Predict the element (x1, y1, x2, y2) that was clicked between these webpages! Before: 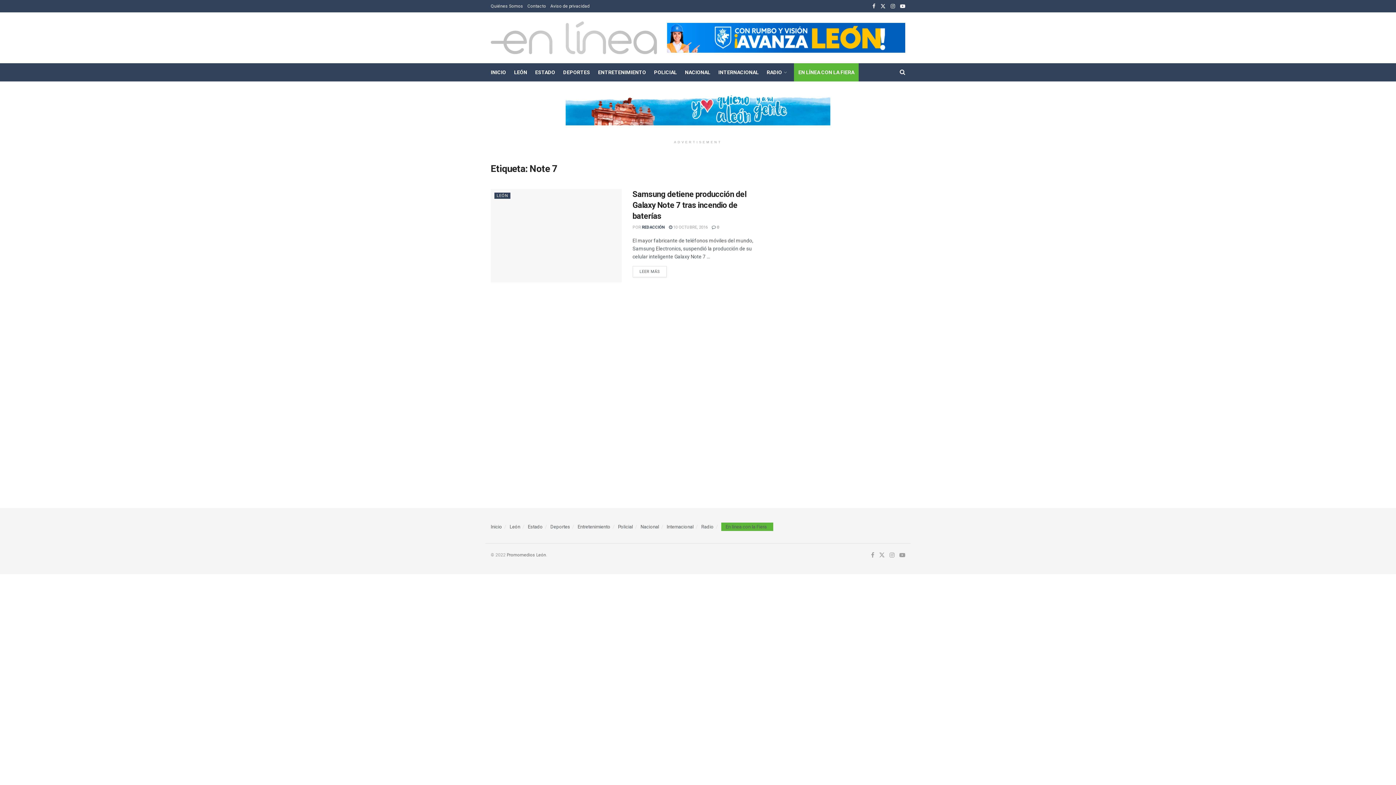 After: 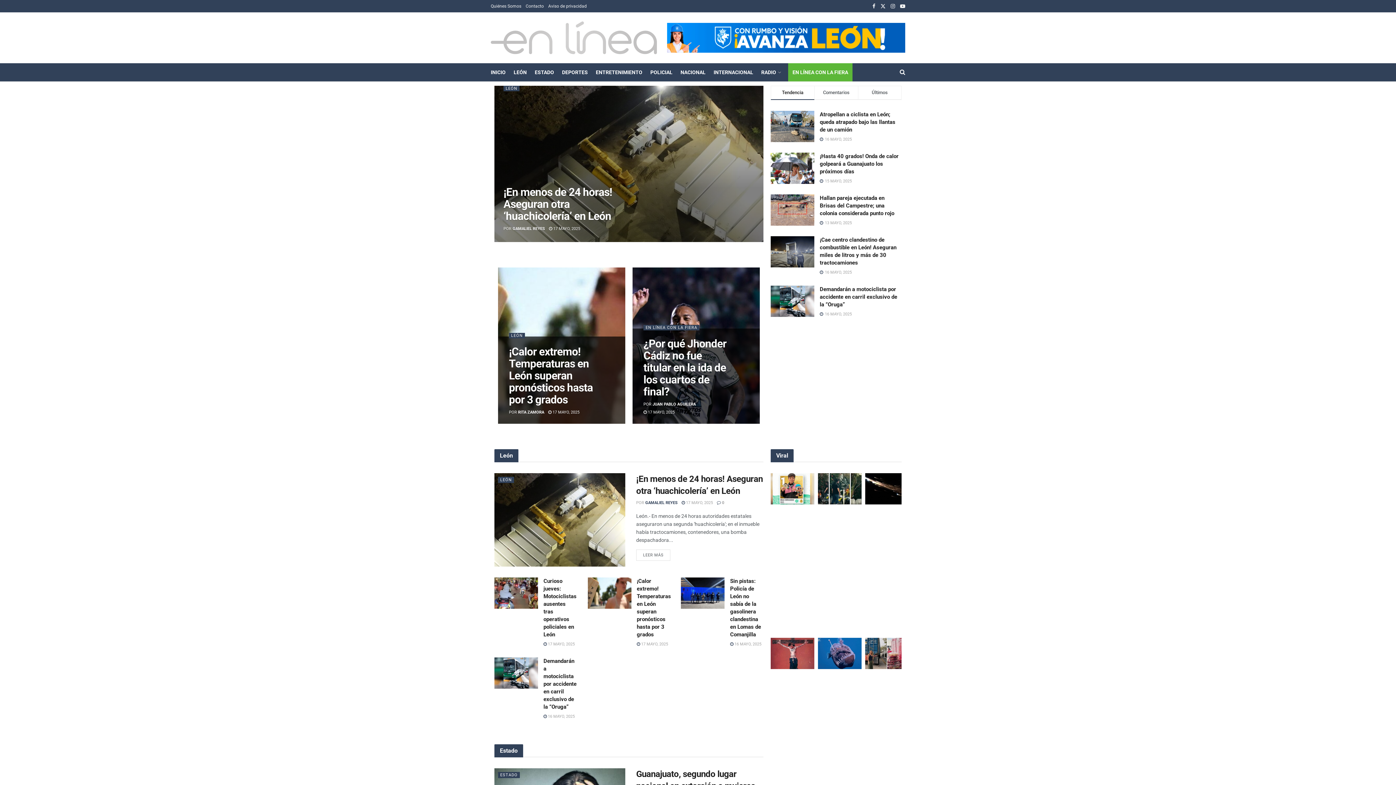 Action: bbox: (490, 21, 656, 54) label: Visit Homepage